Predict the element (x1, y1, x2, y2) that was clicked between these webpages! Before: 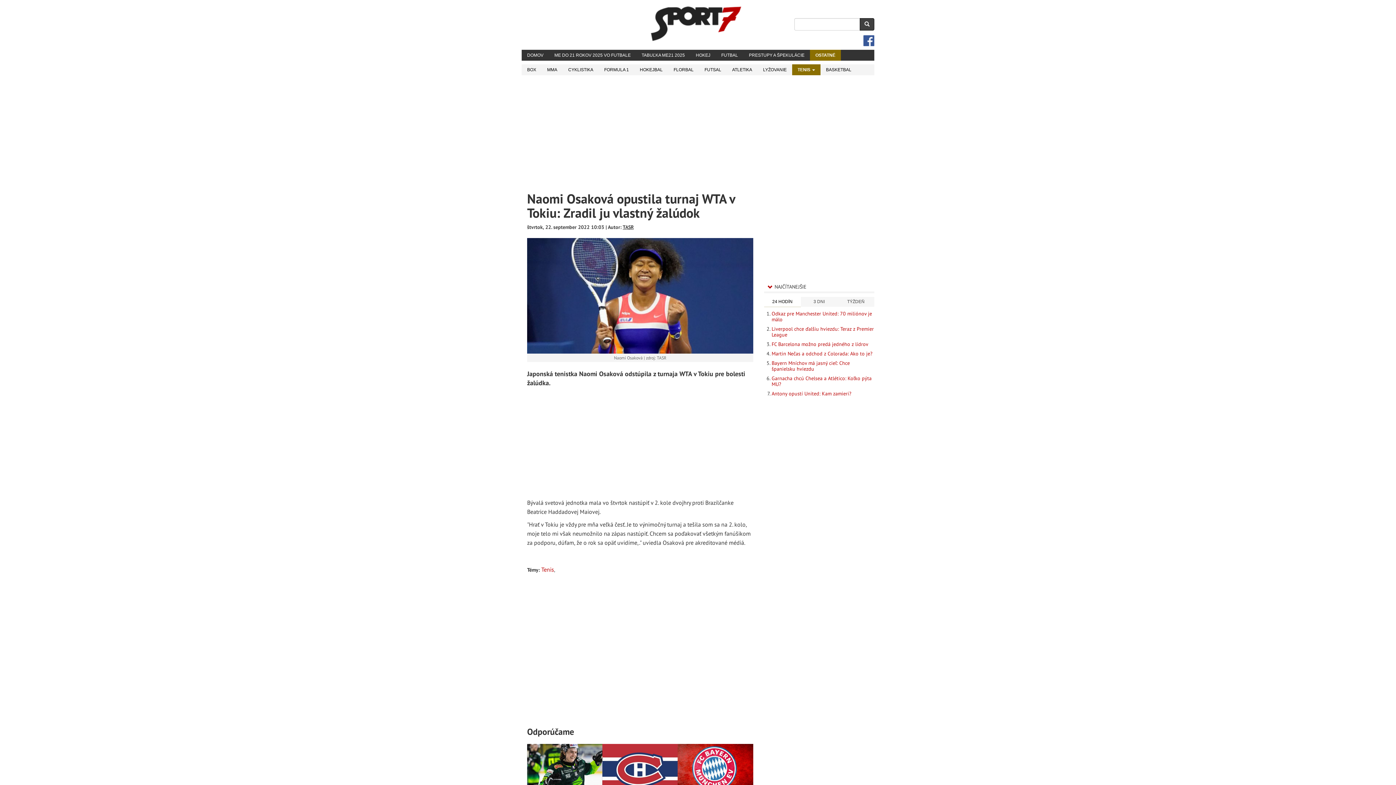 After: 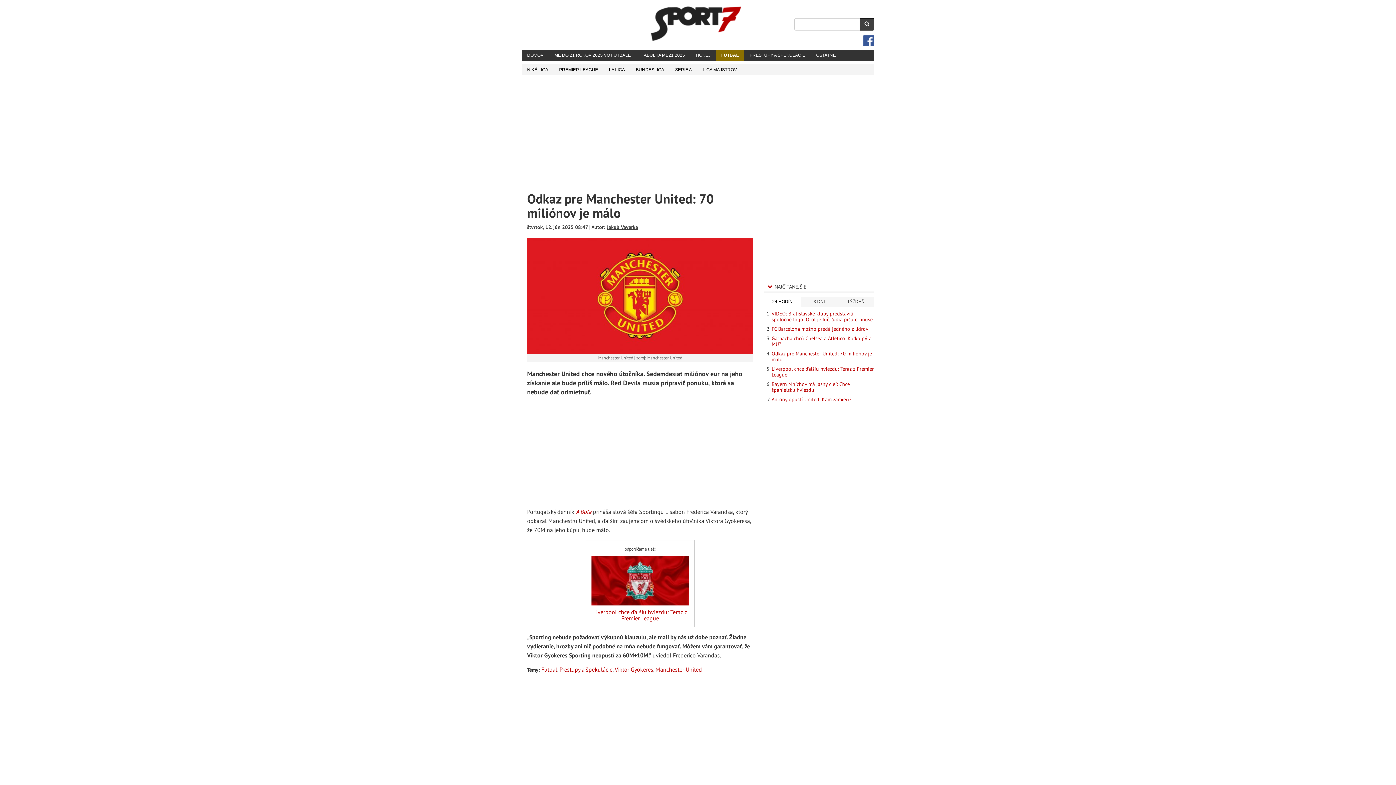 Action: label: Odkaz pre Manchester United: 70 miliónov je málo bbox: (771, 310, 872, 322)